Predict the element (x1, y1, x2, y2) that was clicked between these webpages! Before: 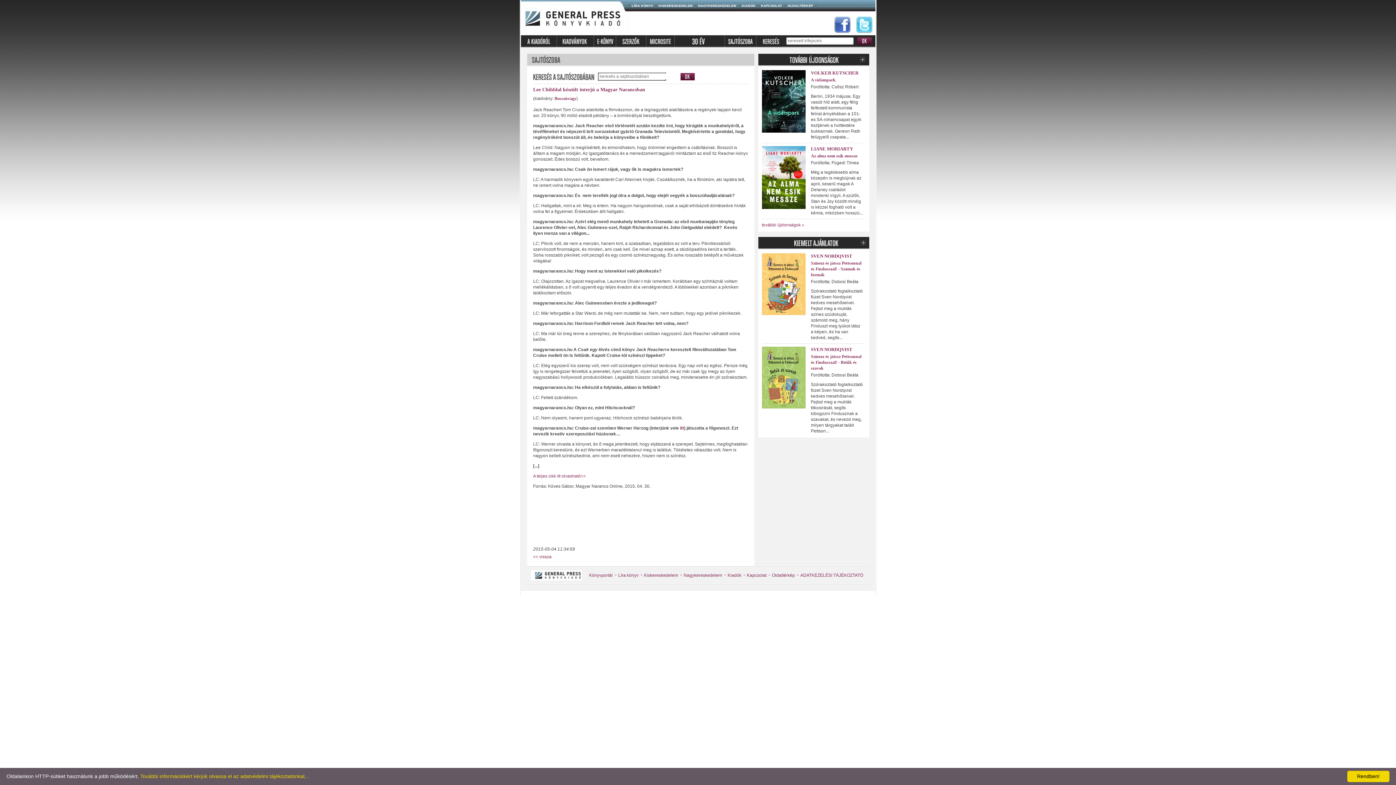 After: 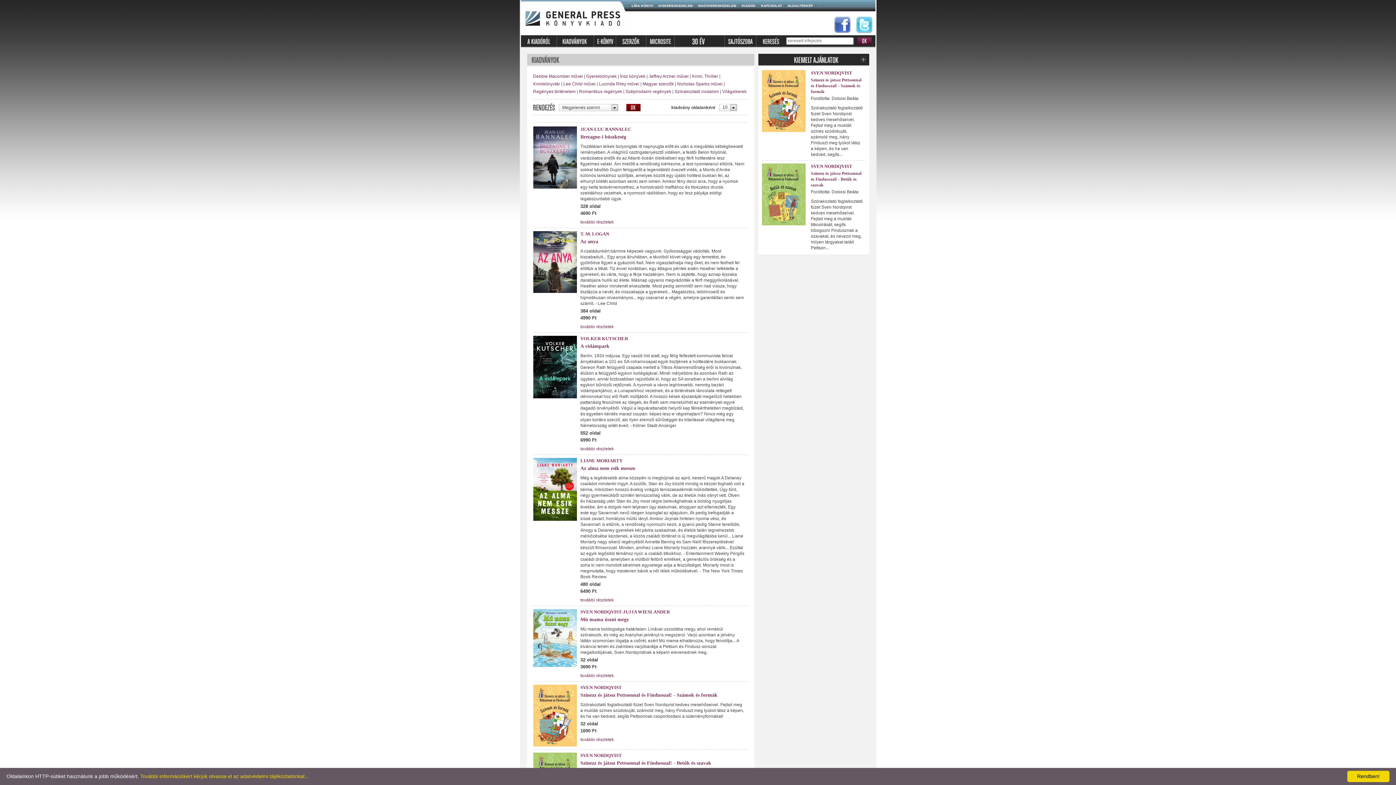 Action: bbox: (556, 42, 593, 48)